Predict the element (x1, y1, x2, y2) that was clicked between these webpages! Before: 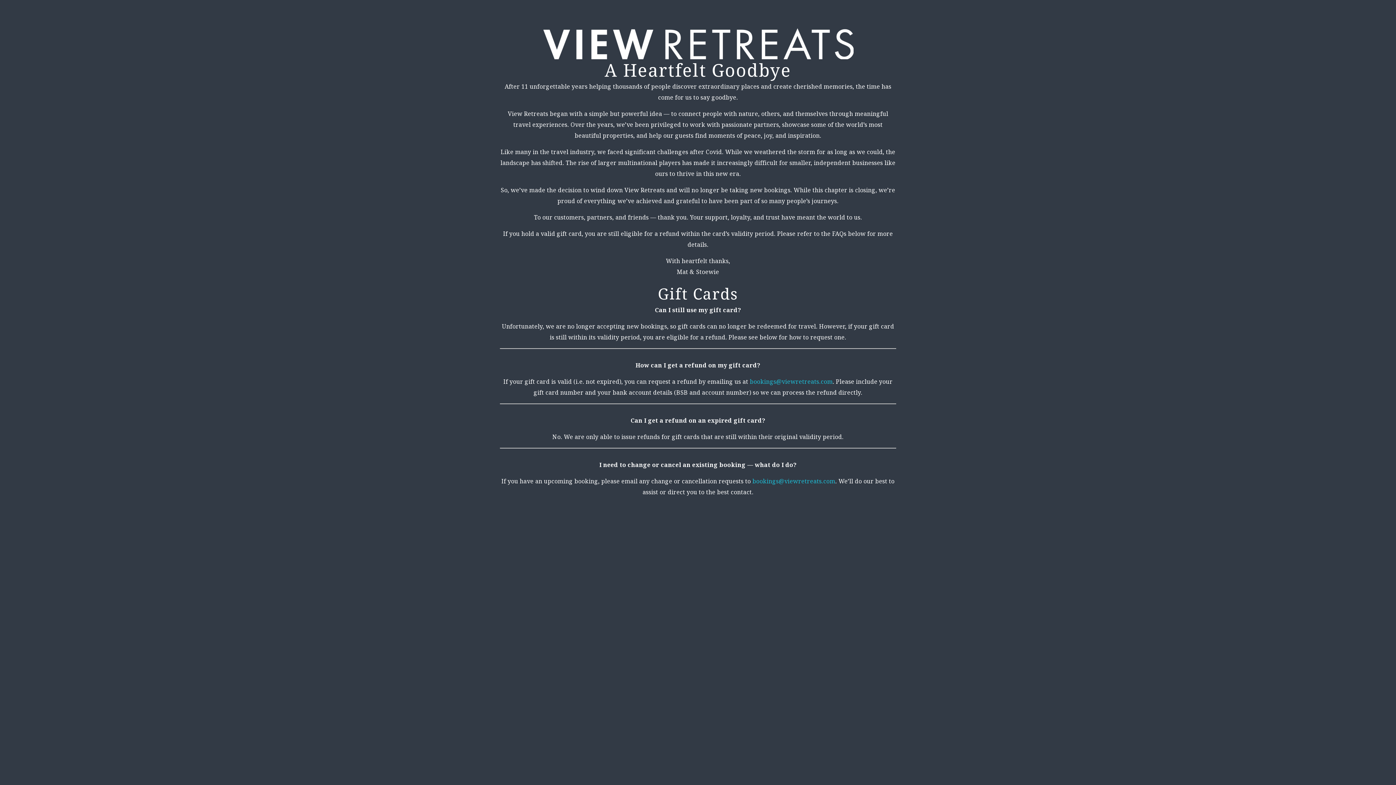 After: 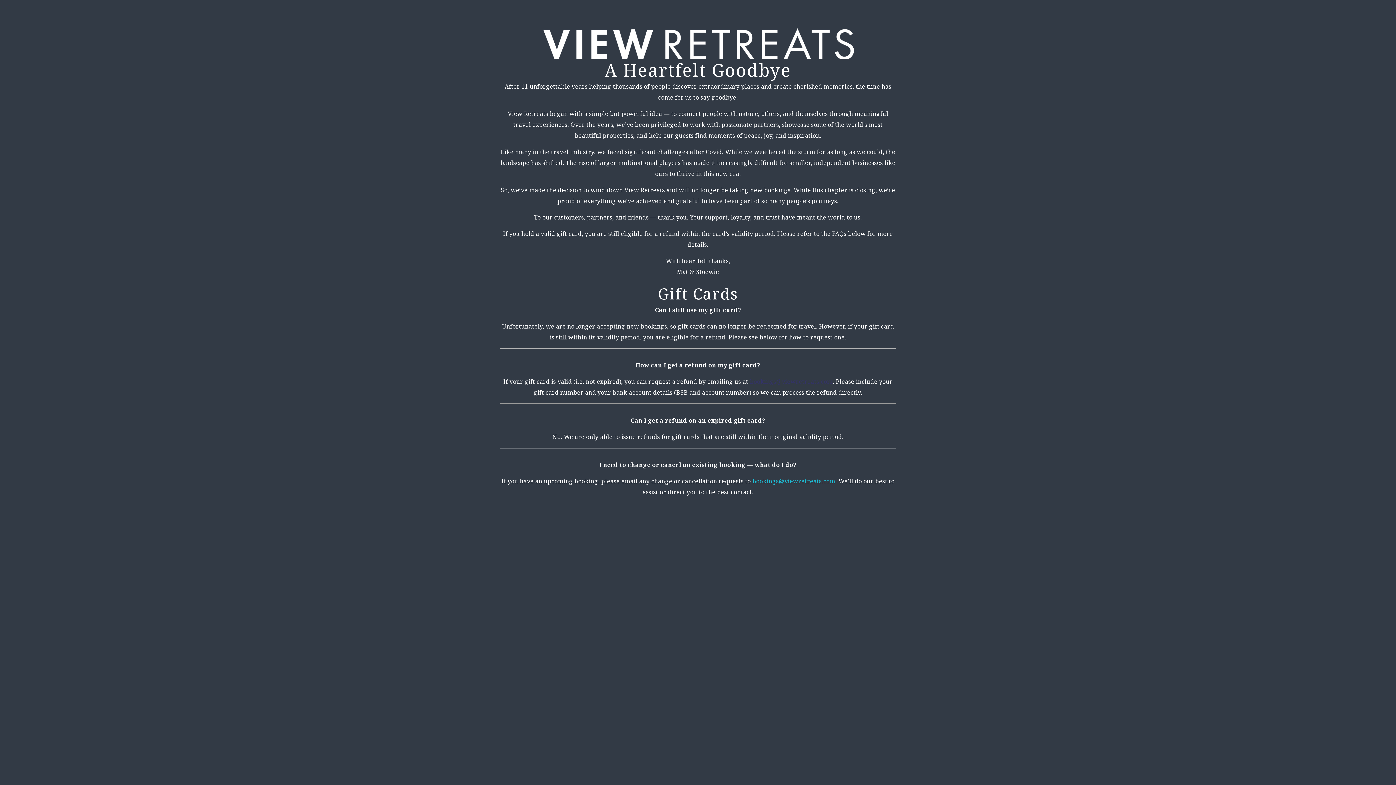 Action: bbox: (750, 377, 832, 385) label: bookings@viewretreats.com